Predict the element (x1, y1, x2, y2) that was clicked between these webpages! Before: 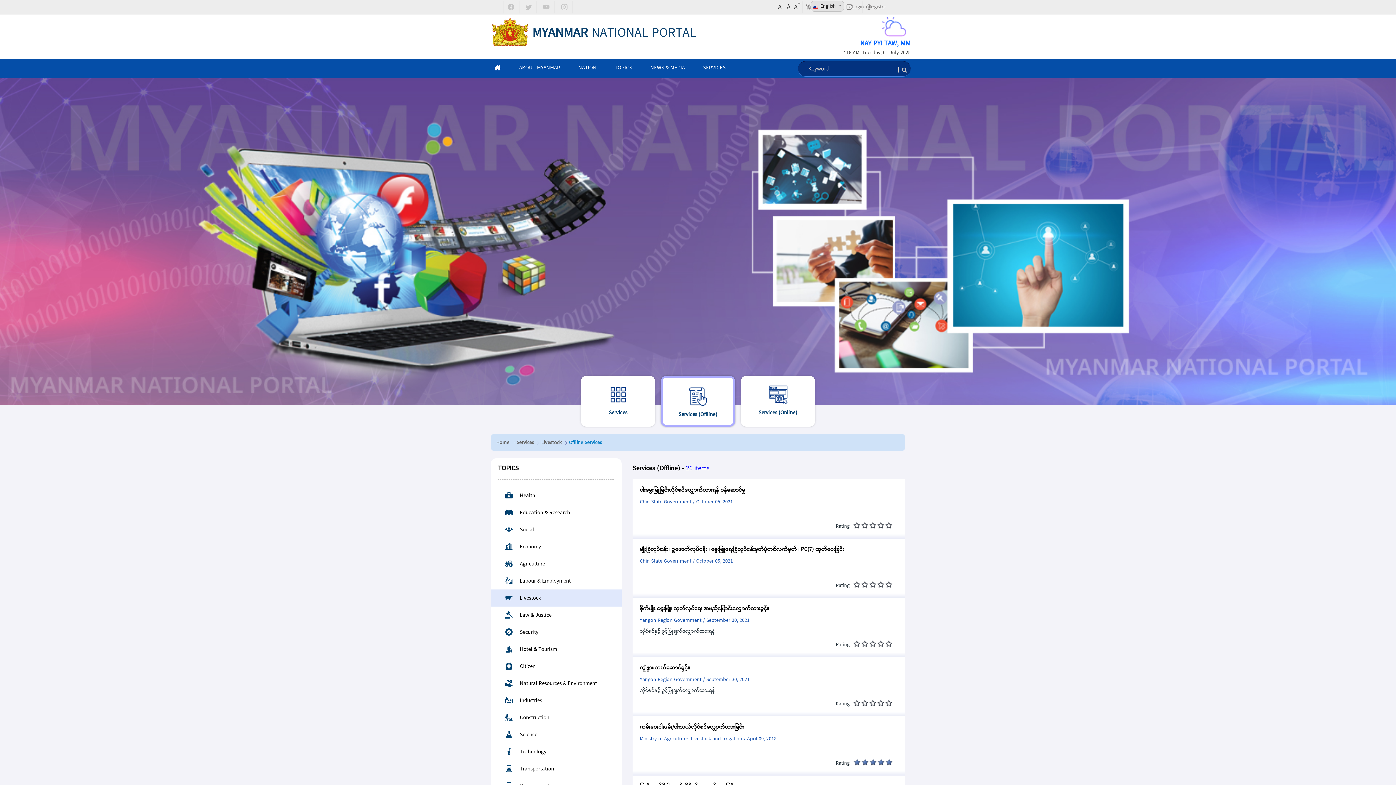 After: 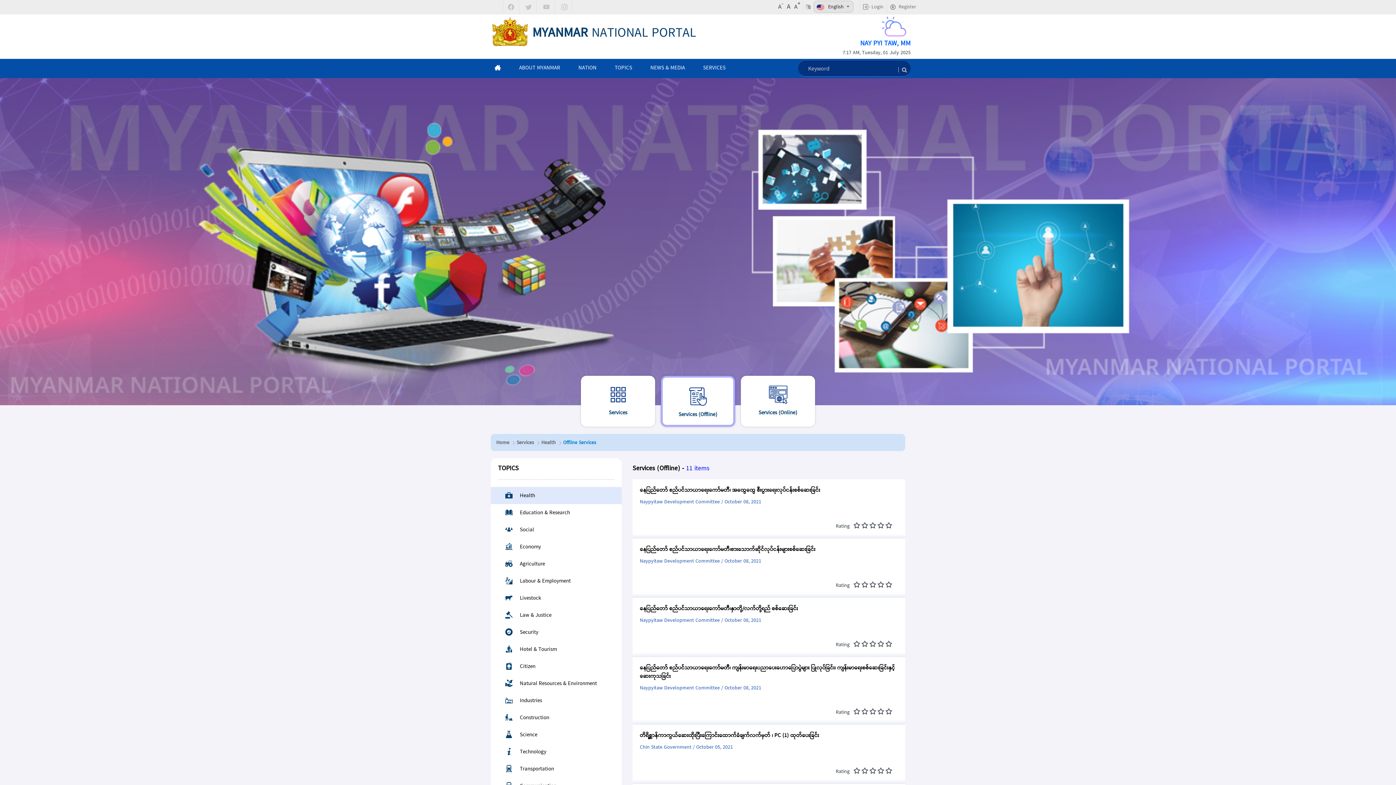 Action: label: Health bbox: (498, 491, 535, 501)